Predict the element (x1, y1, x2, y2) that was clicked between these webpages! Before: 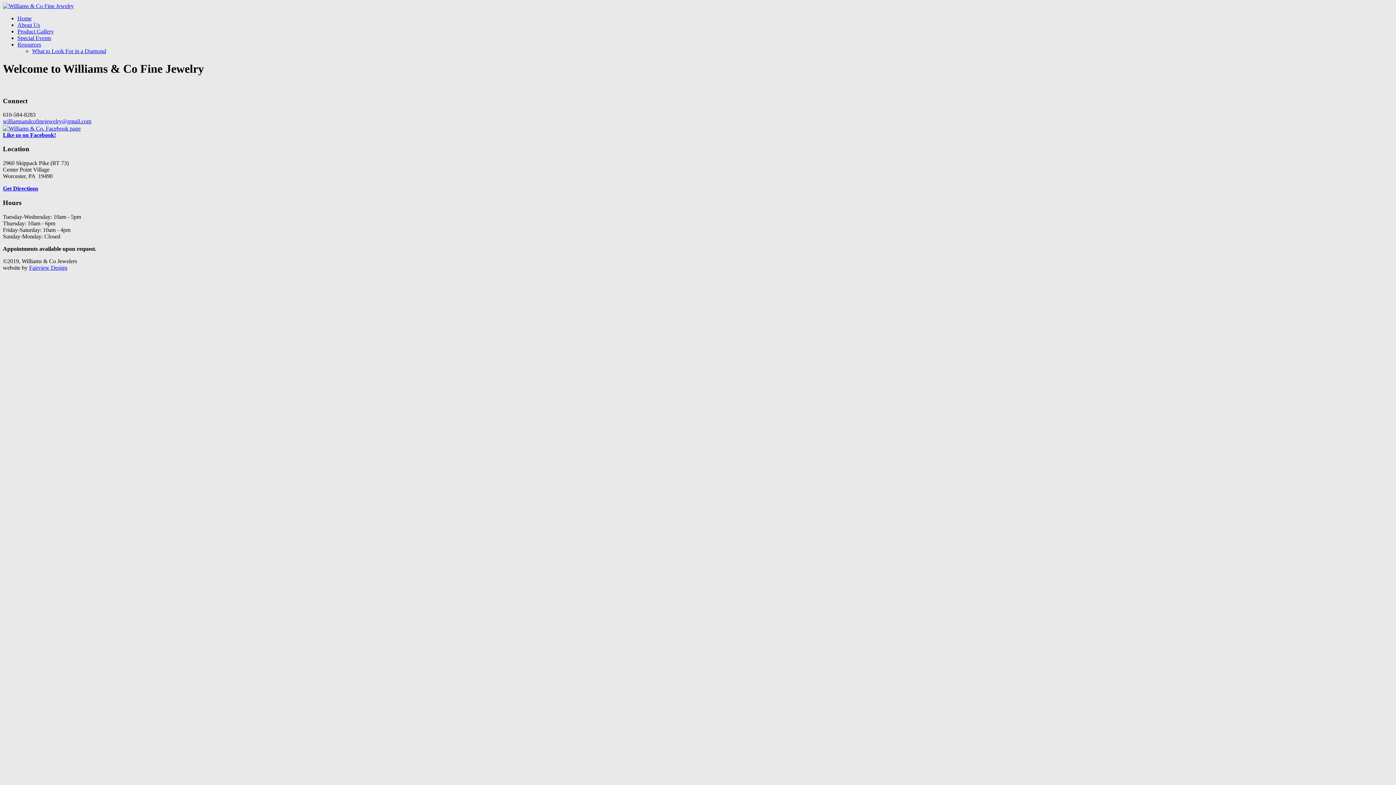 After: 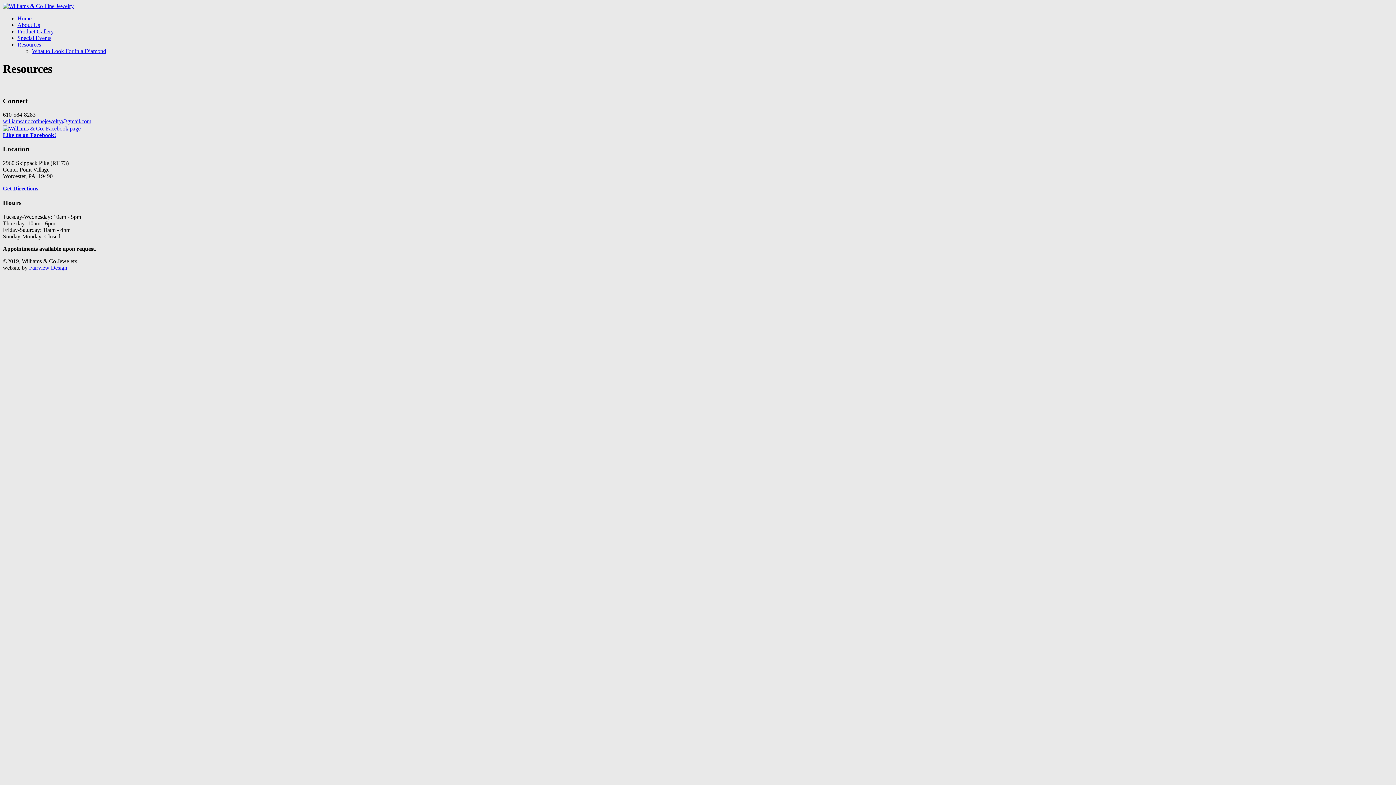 Action: bbox: (17, 41, 41, 47) label: Resources